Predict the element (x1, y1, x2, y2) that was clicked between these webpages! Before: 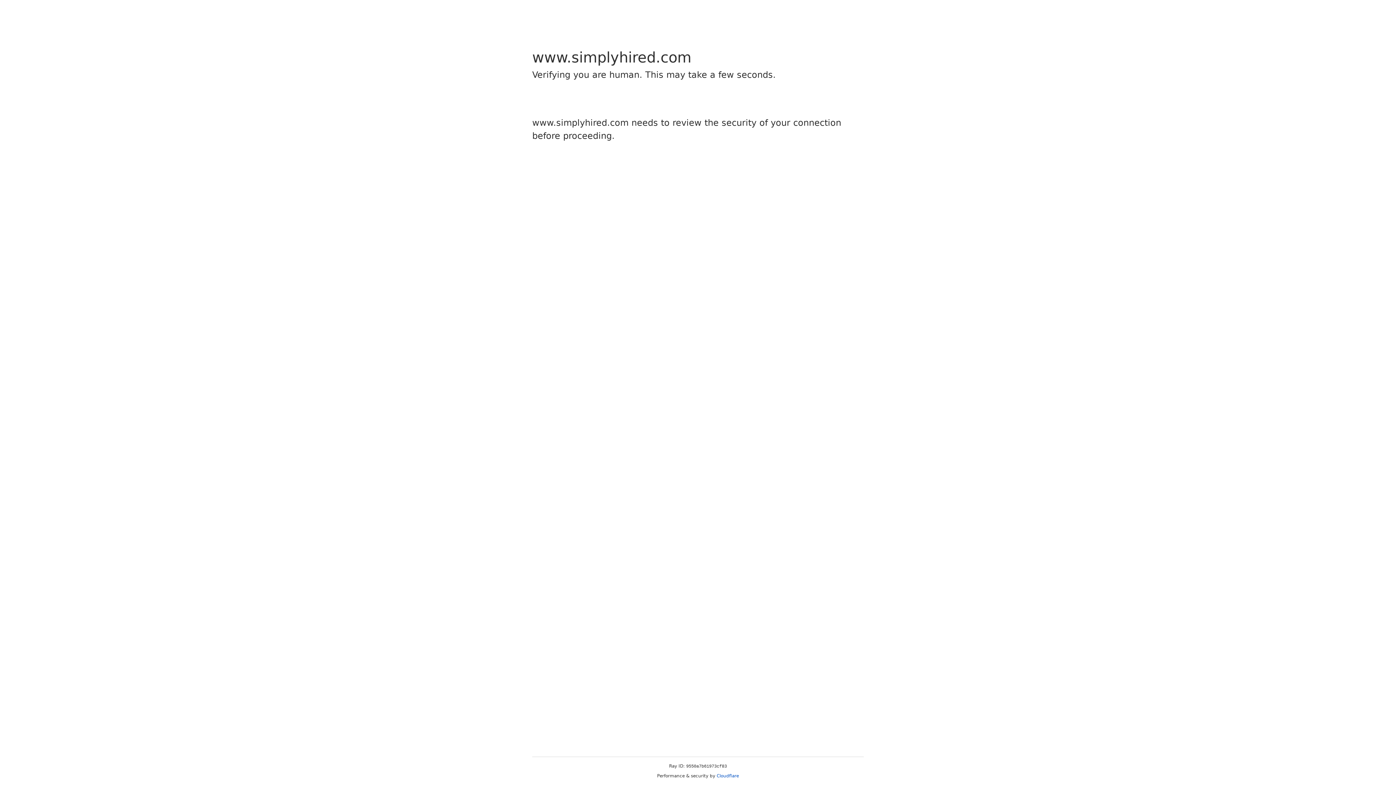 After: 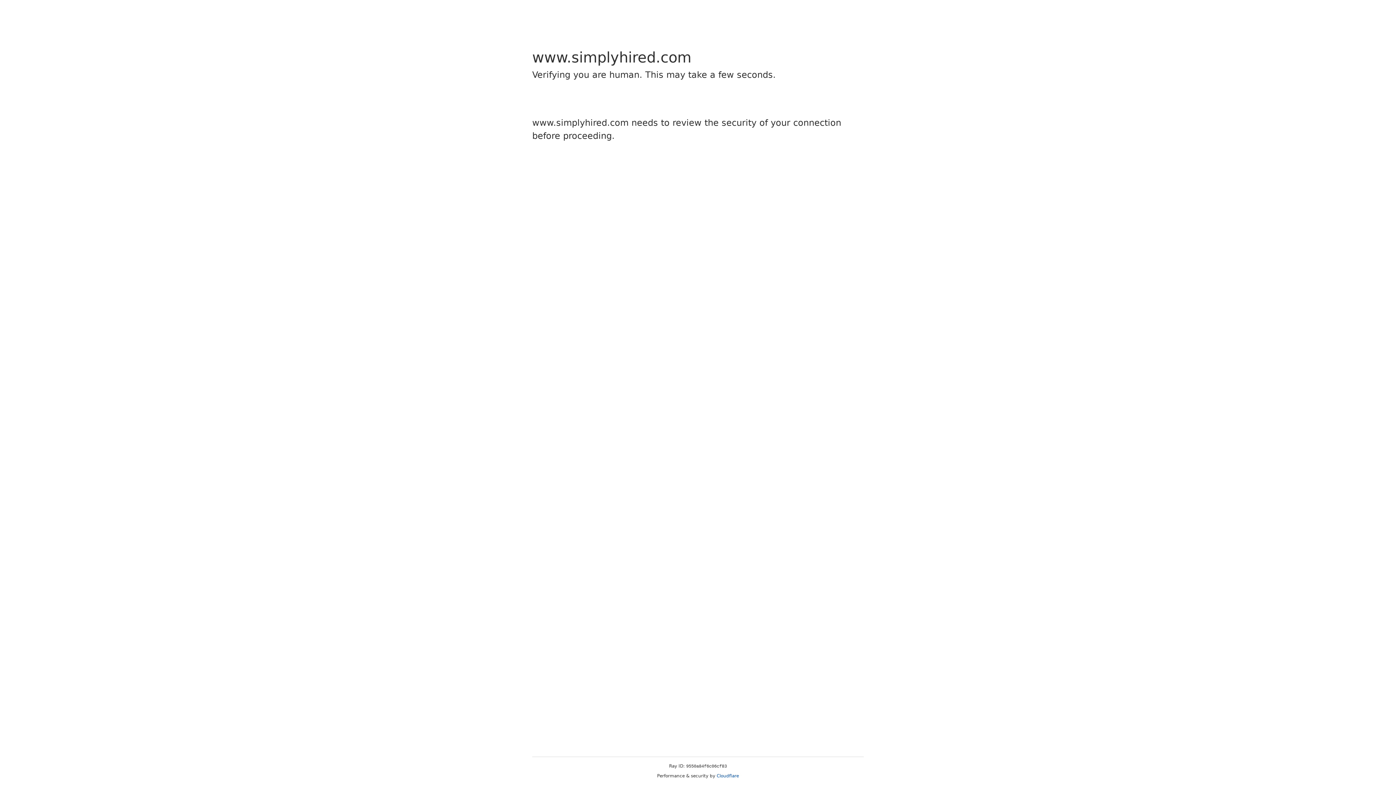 Action: label: Cloudflare bbox: (716, 773, 739, 778)